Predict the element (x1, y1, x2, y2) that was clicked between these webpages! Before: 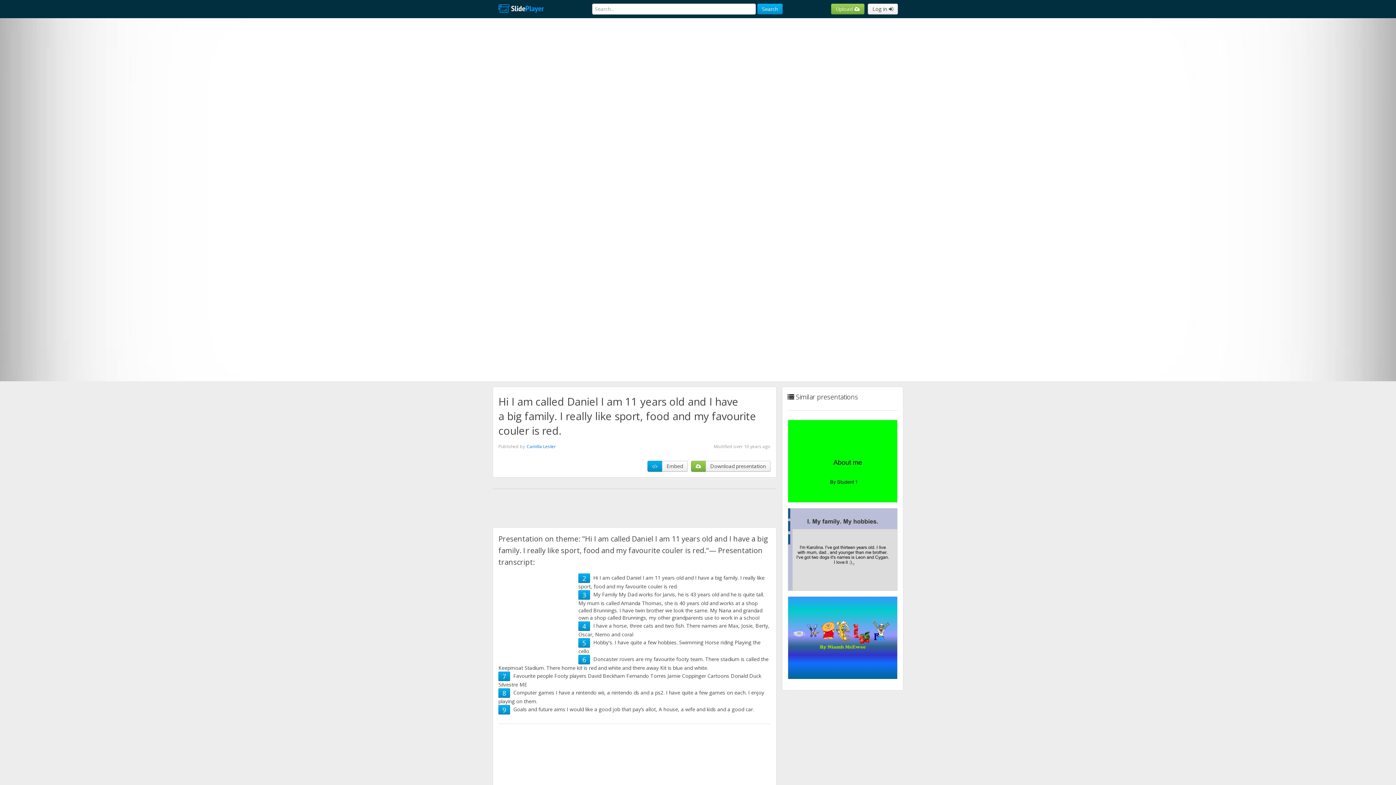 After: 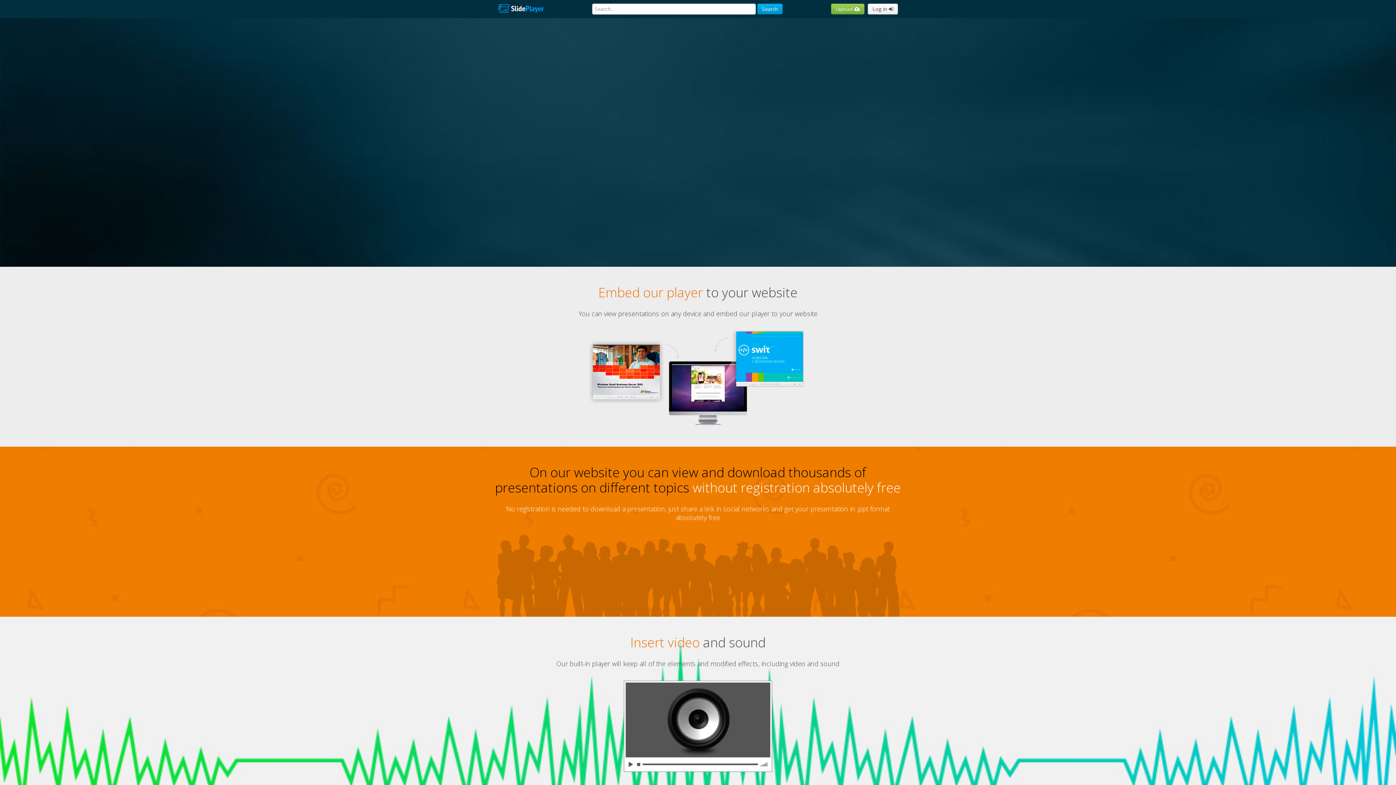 Action: bbox: (492, 0, 549, 18)